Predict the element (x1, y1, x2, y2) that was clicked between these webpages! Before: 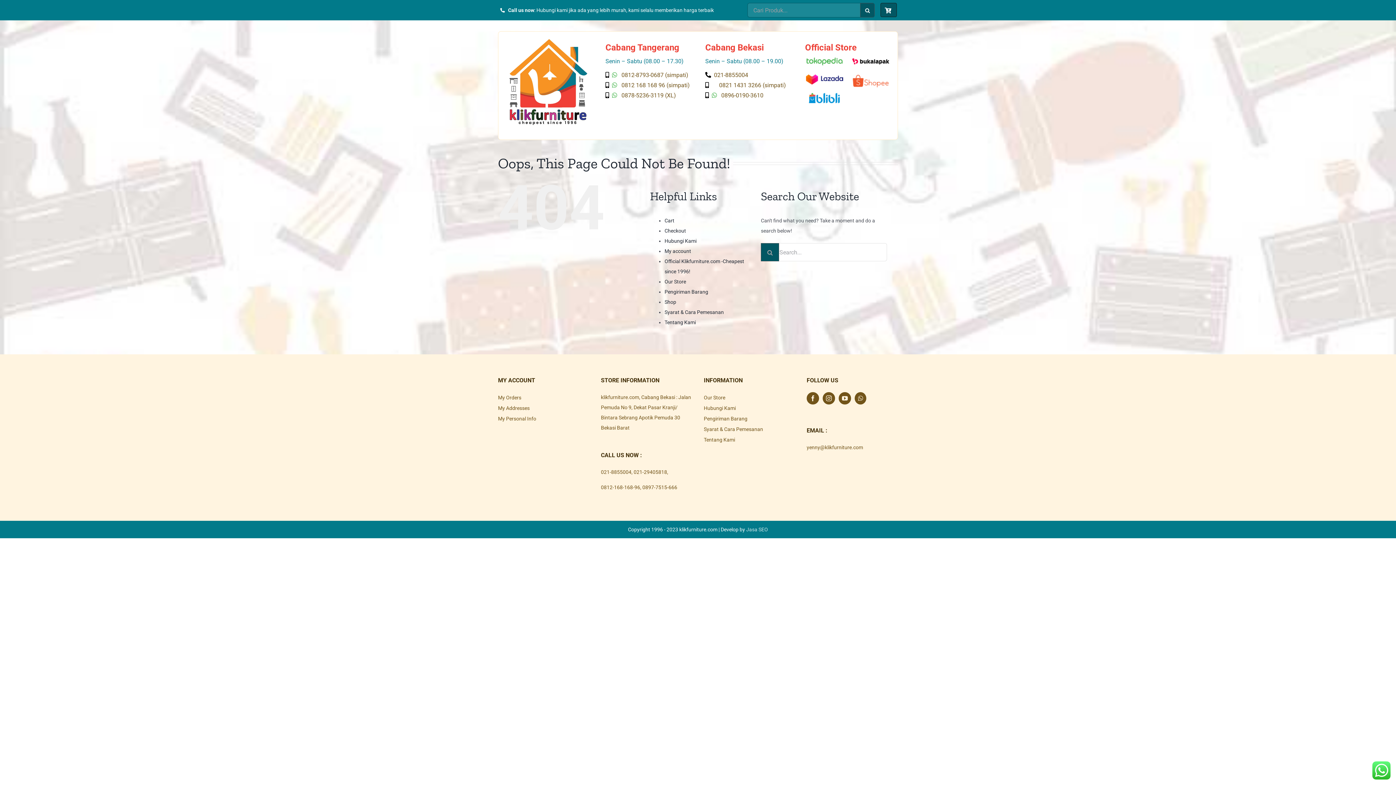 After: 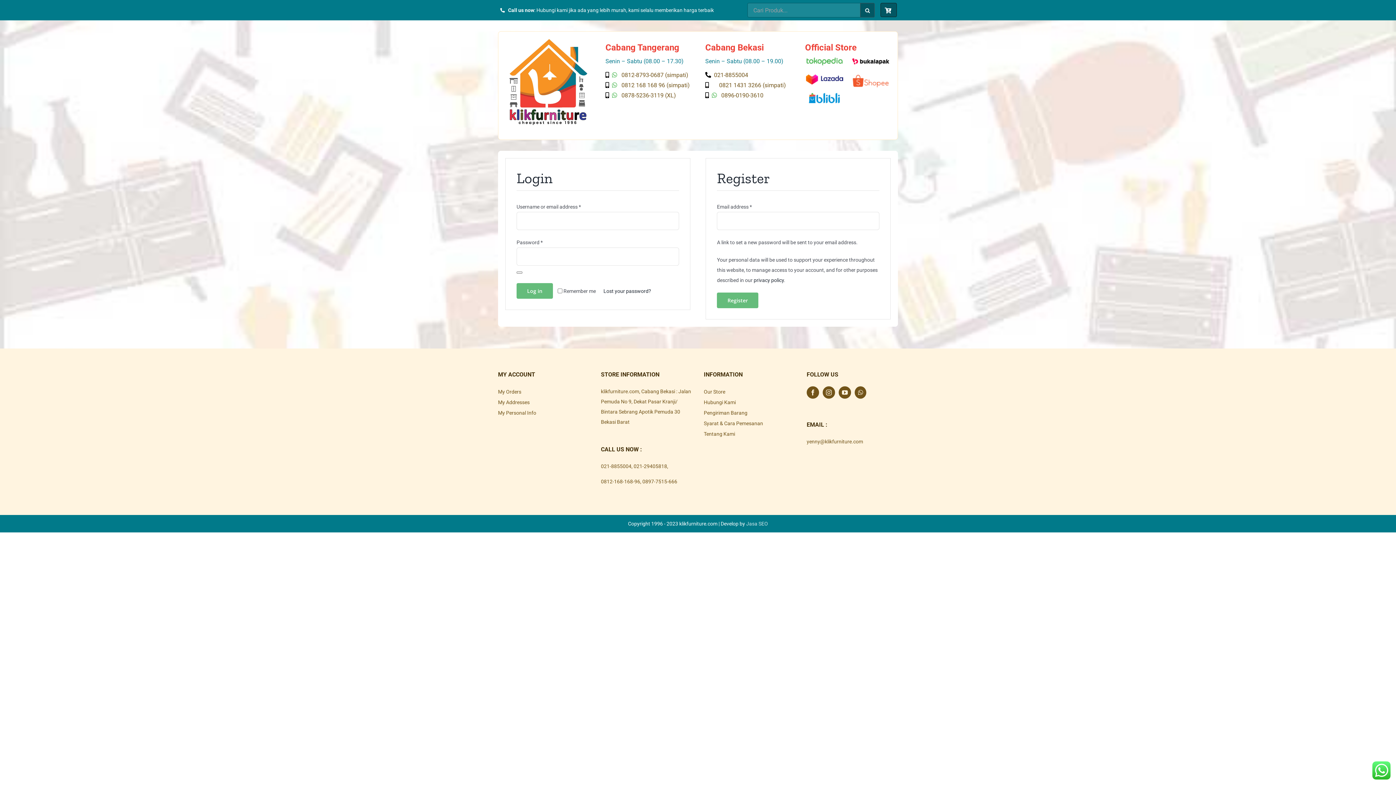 Action: bbox: (664, 248, 691, 254) label: My account